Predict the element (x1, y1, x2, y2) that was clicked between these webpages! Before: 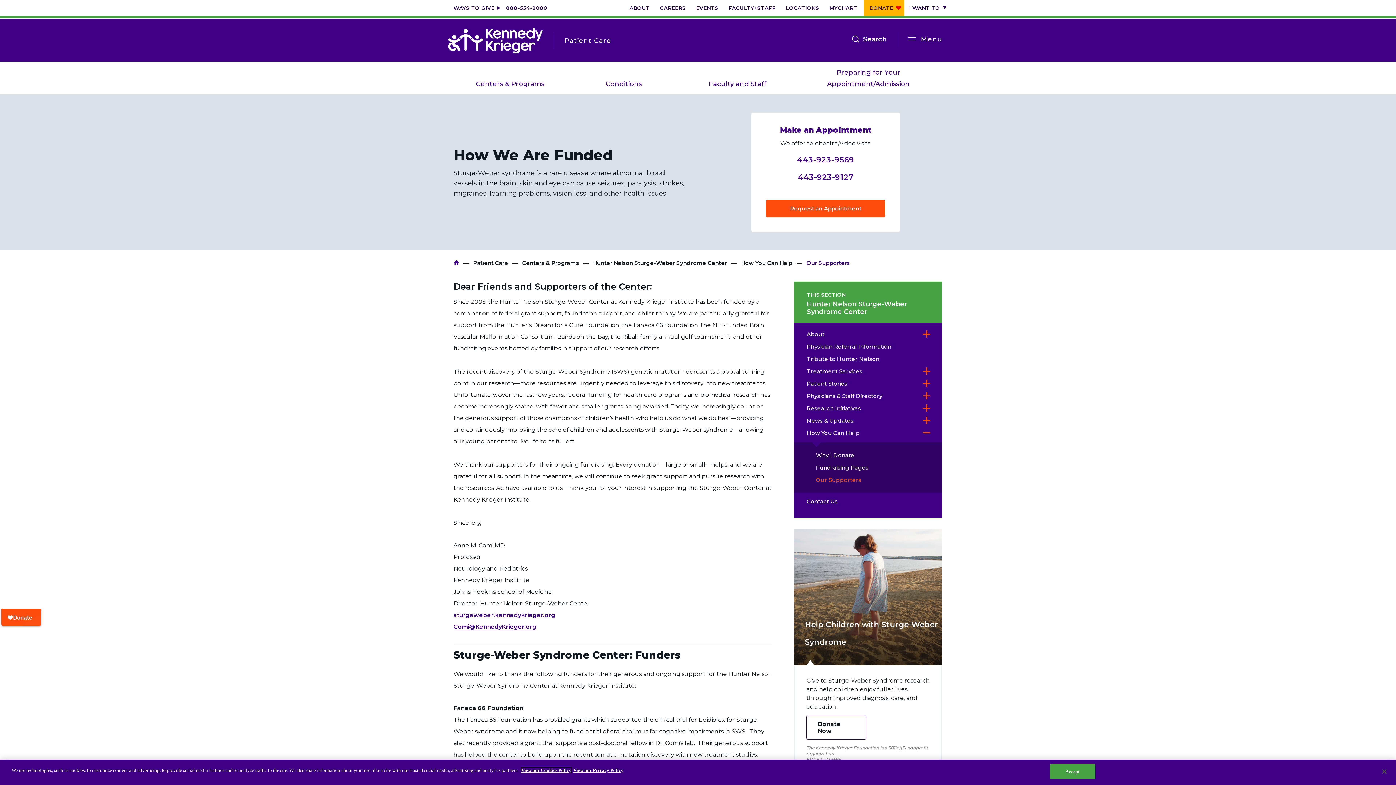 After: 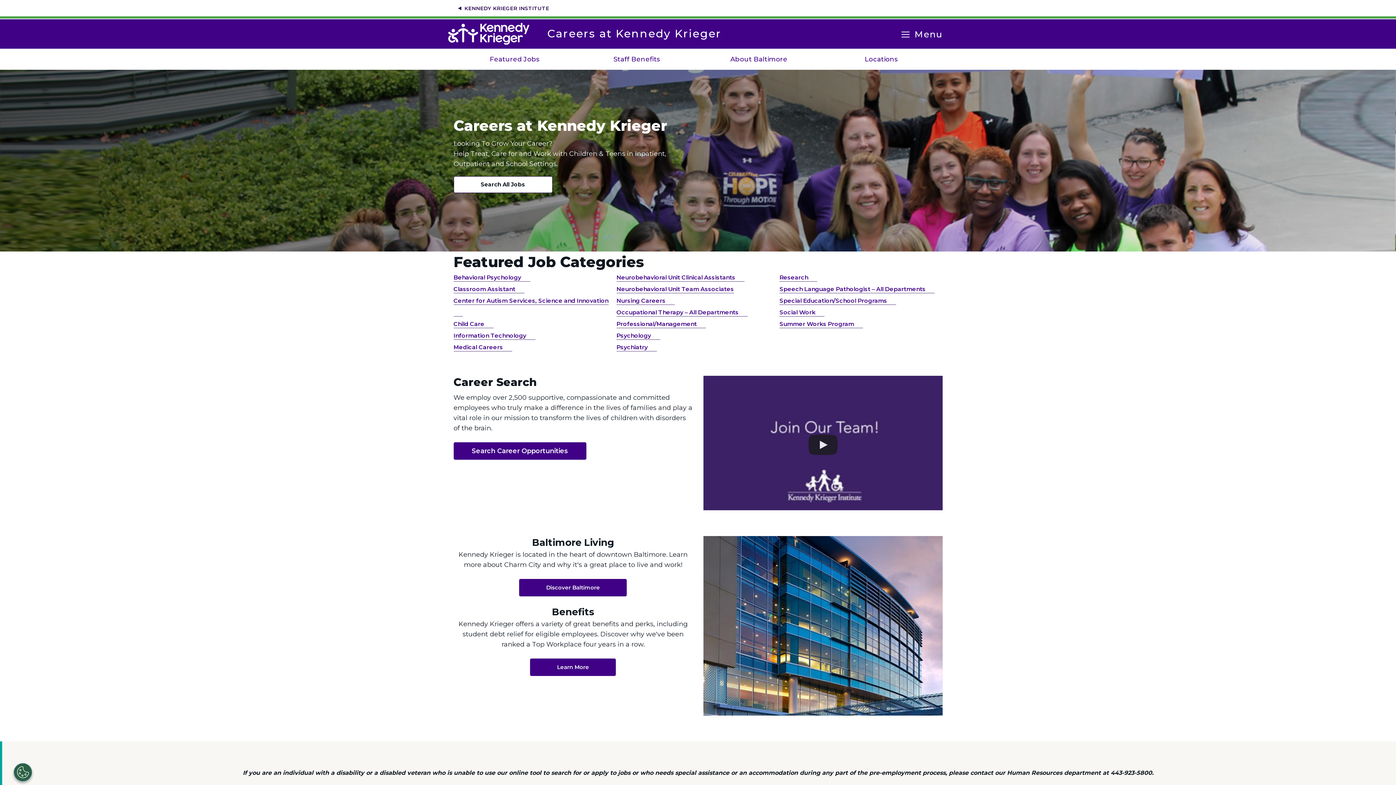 Action: bbox: (660, 2, 685, 13) label: CAREERS